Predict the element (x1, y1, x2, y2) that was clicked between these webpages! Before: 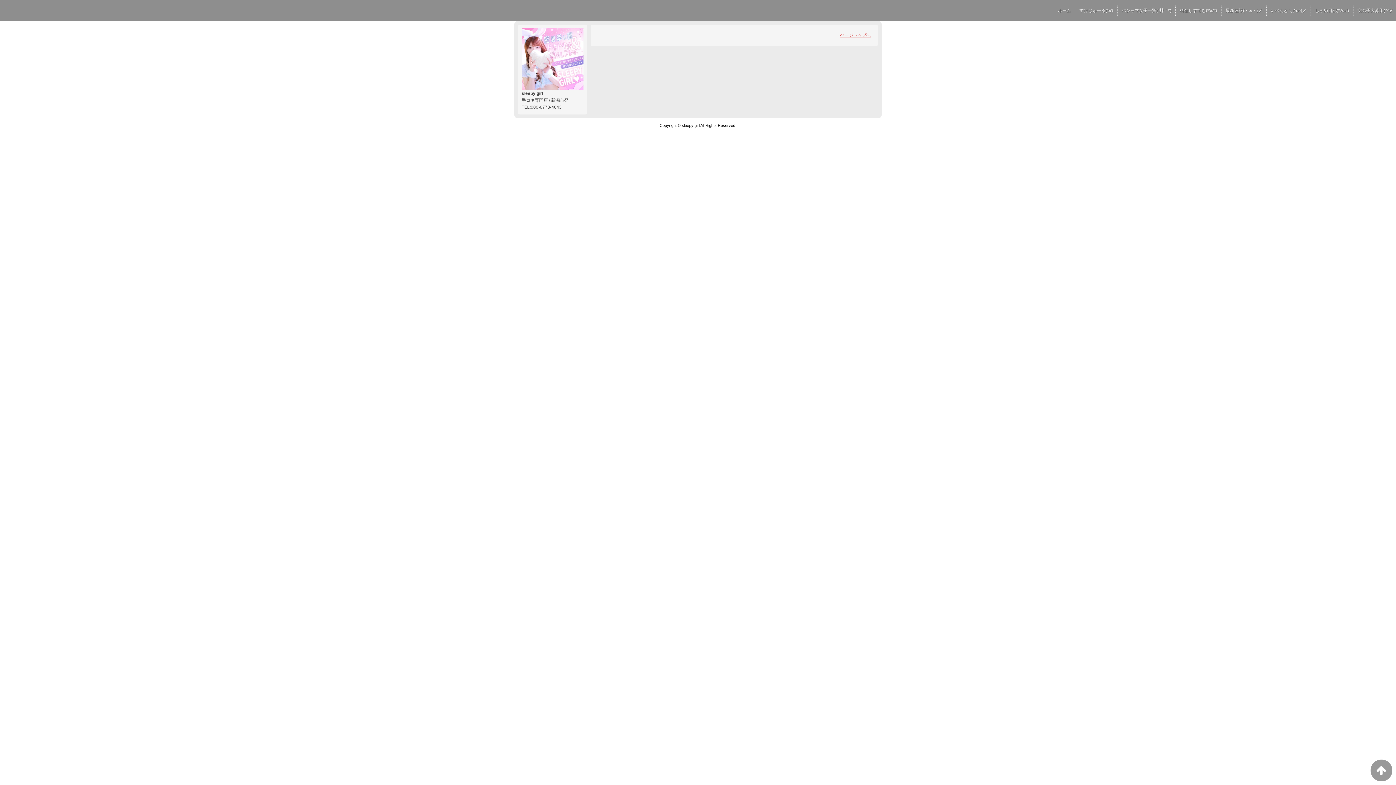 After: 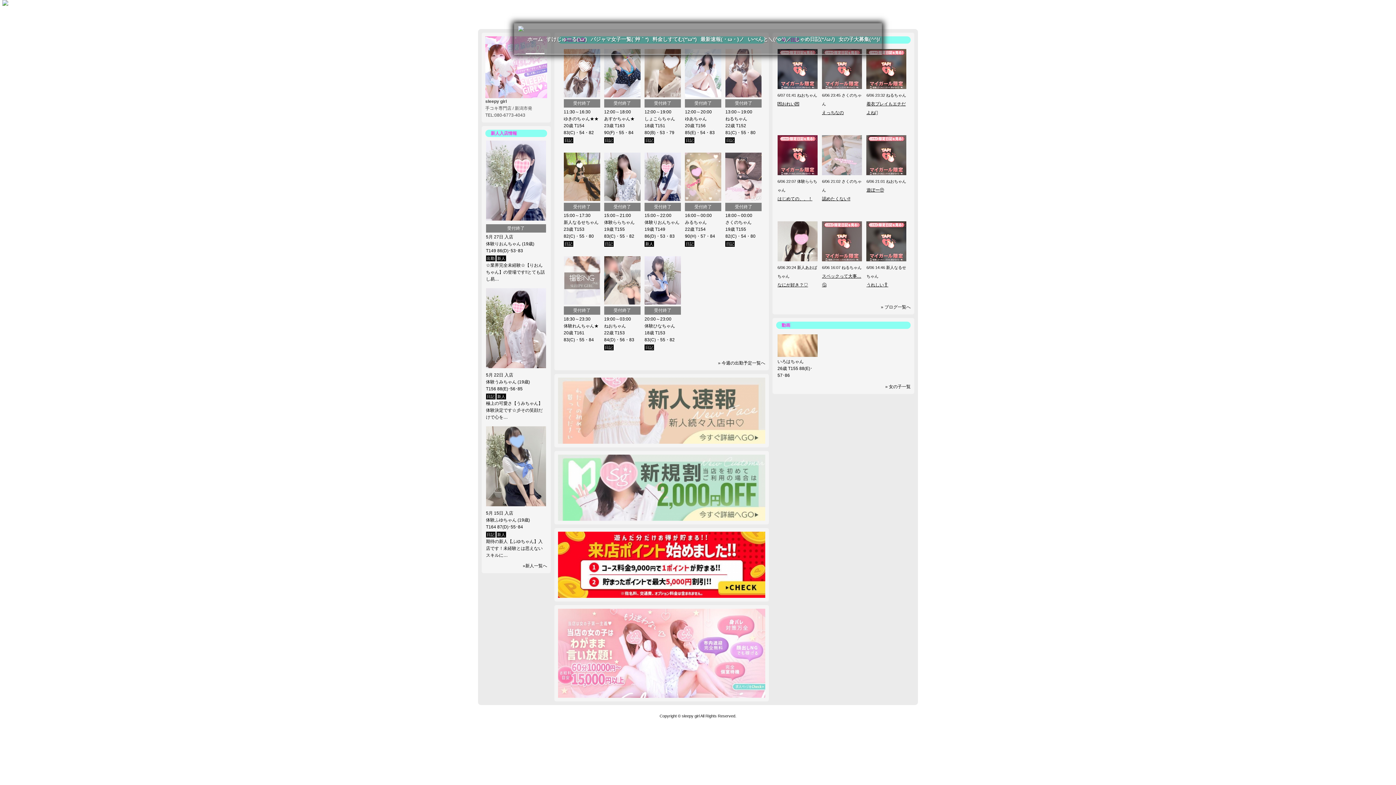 Action: bbox: (521, 28, 583, 90)